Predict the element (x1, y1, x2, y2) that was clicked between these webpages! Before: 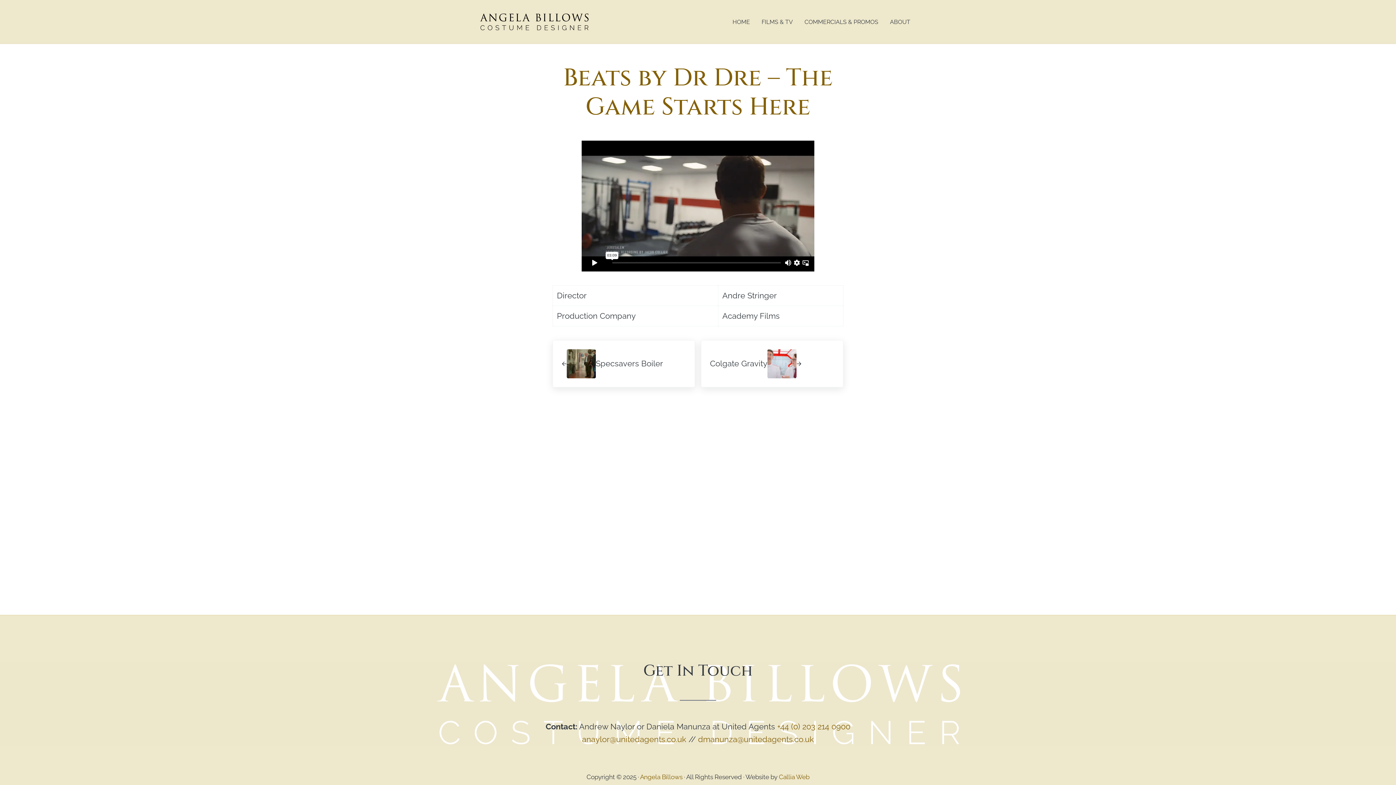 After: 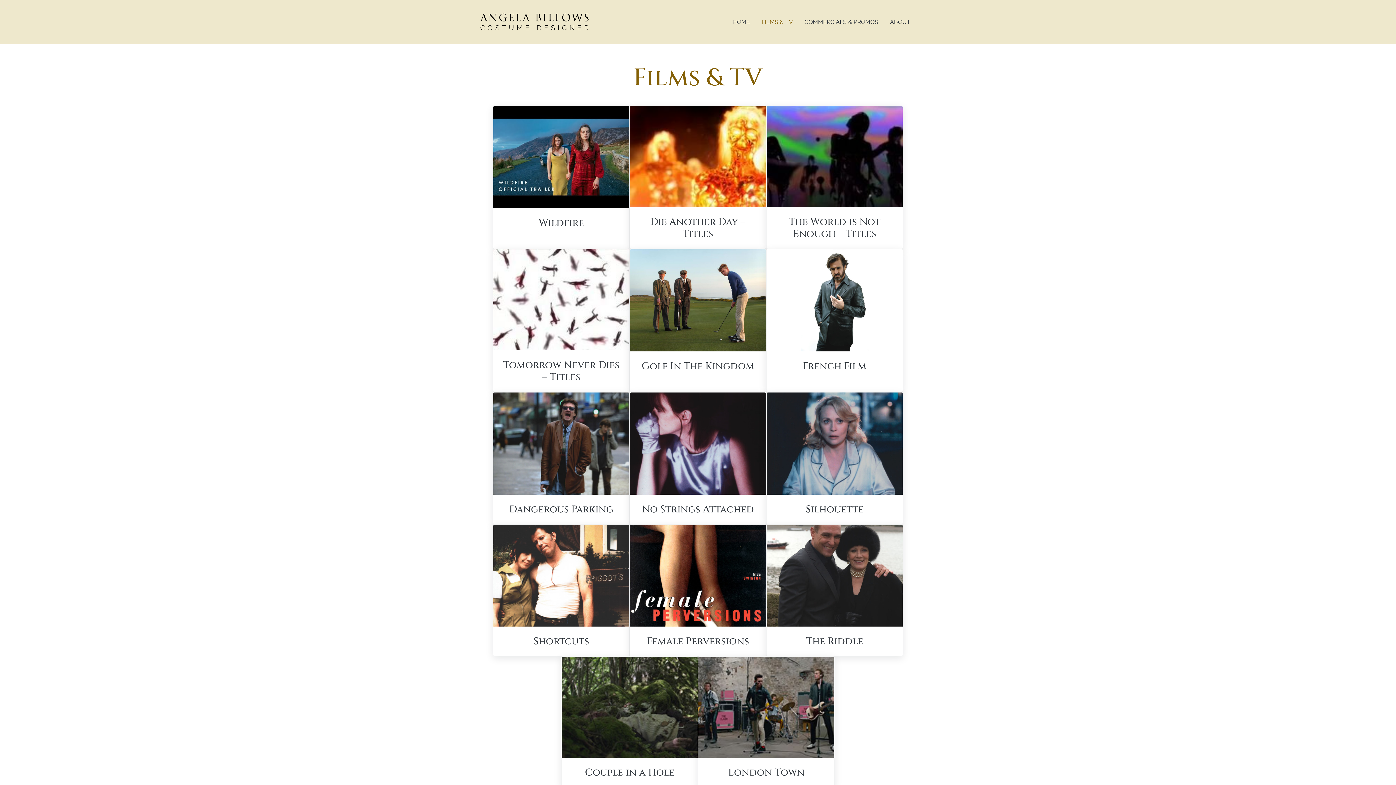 Action: label: FILMS & TV bbox: (756, 12, 798, 31)